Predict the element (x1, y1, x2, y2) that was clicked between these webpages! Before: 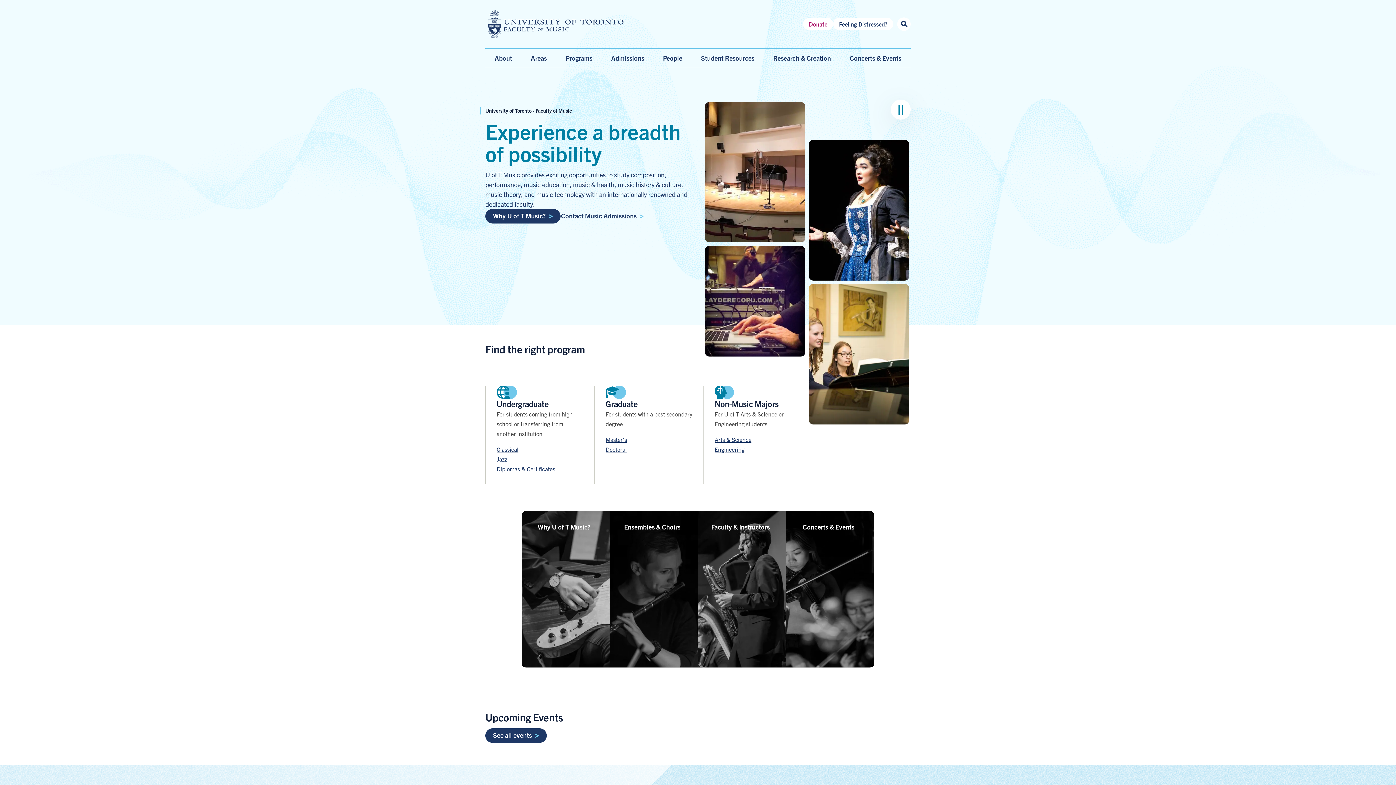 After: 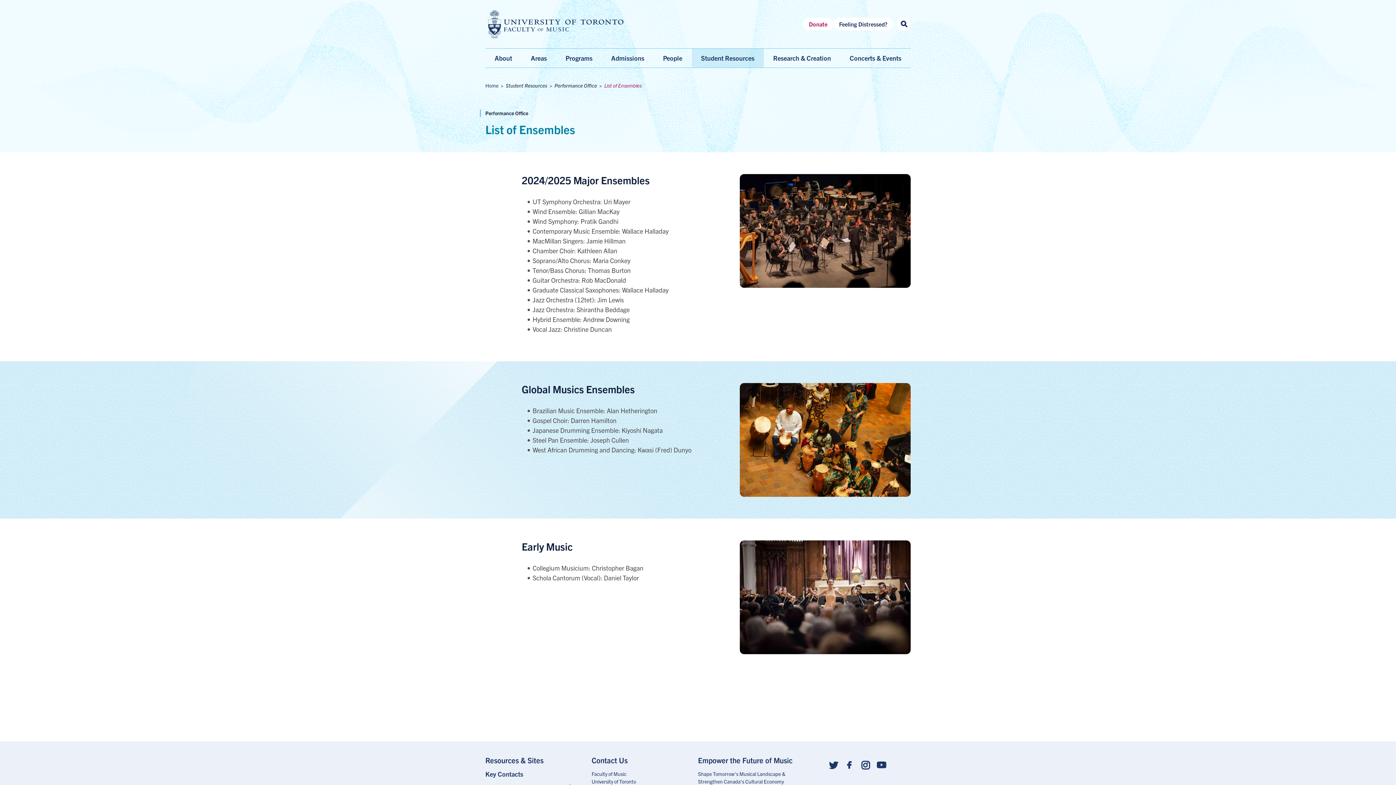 Action: label: Ensembles & Choirs bbox: (610, 511, 698, 667)